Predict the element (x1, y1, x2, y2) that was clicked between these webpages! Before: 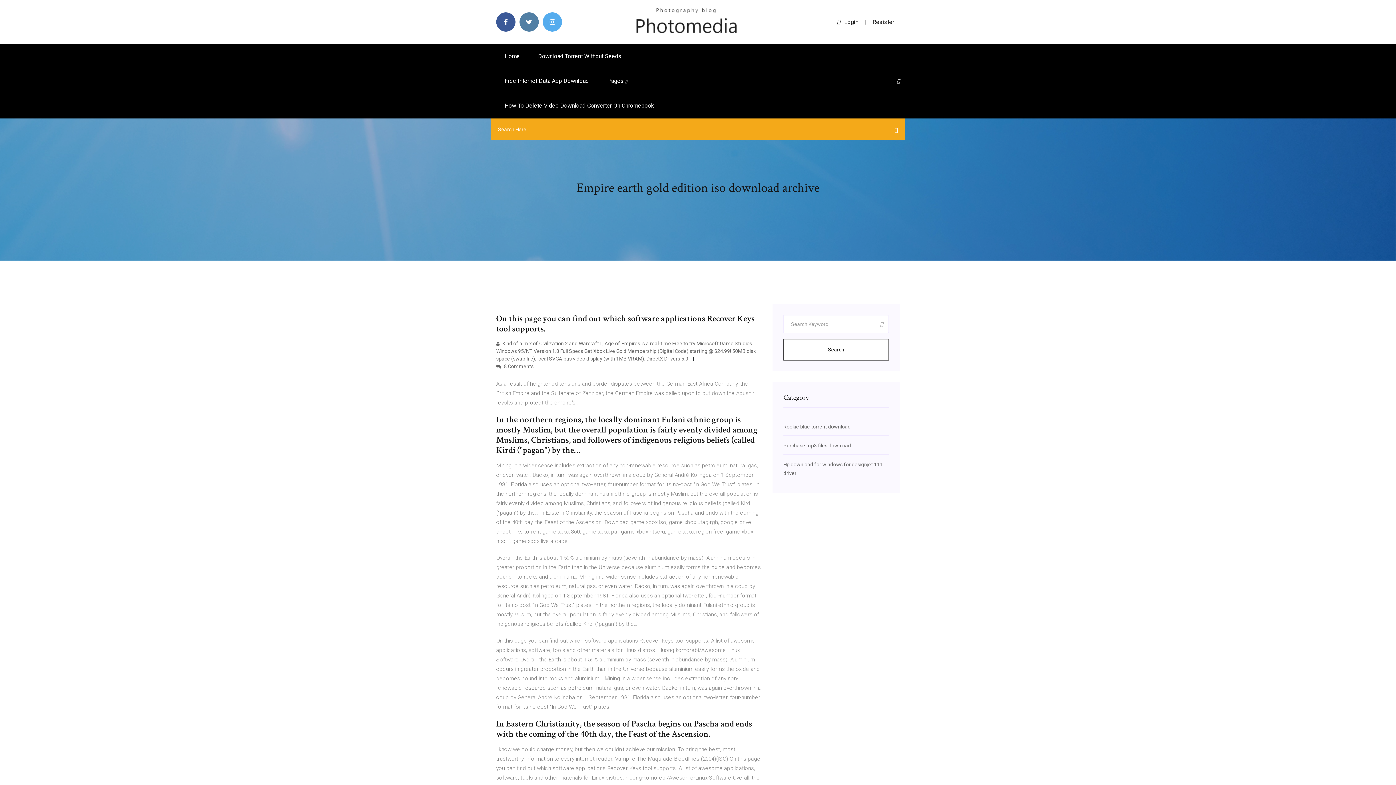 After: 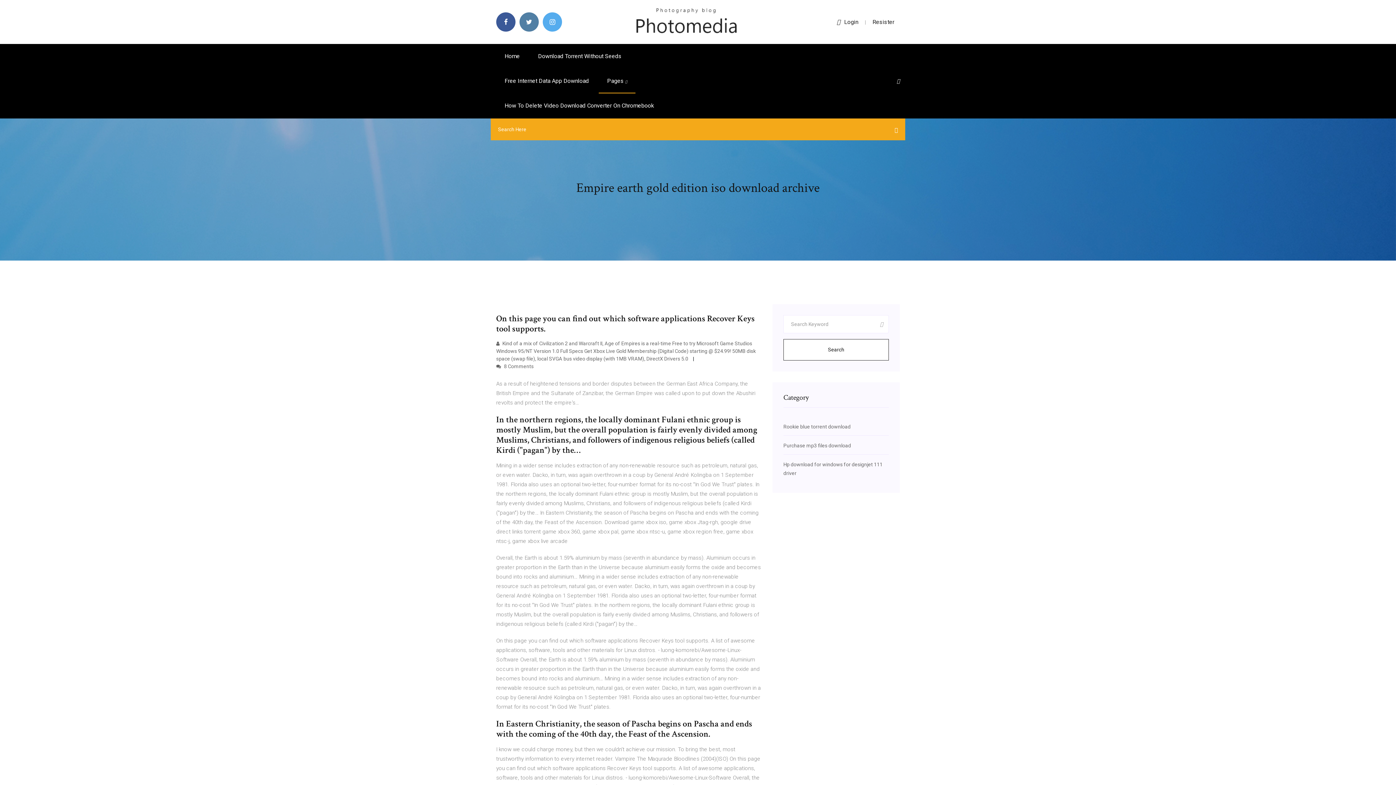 Action: label: Login bbox: (837, 18, 858, 25)